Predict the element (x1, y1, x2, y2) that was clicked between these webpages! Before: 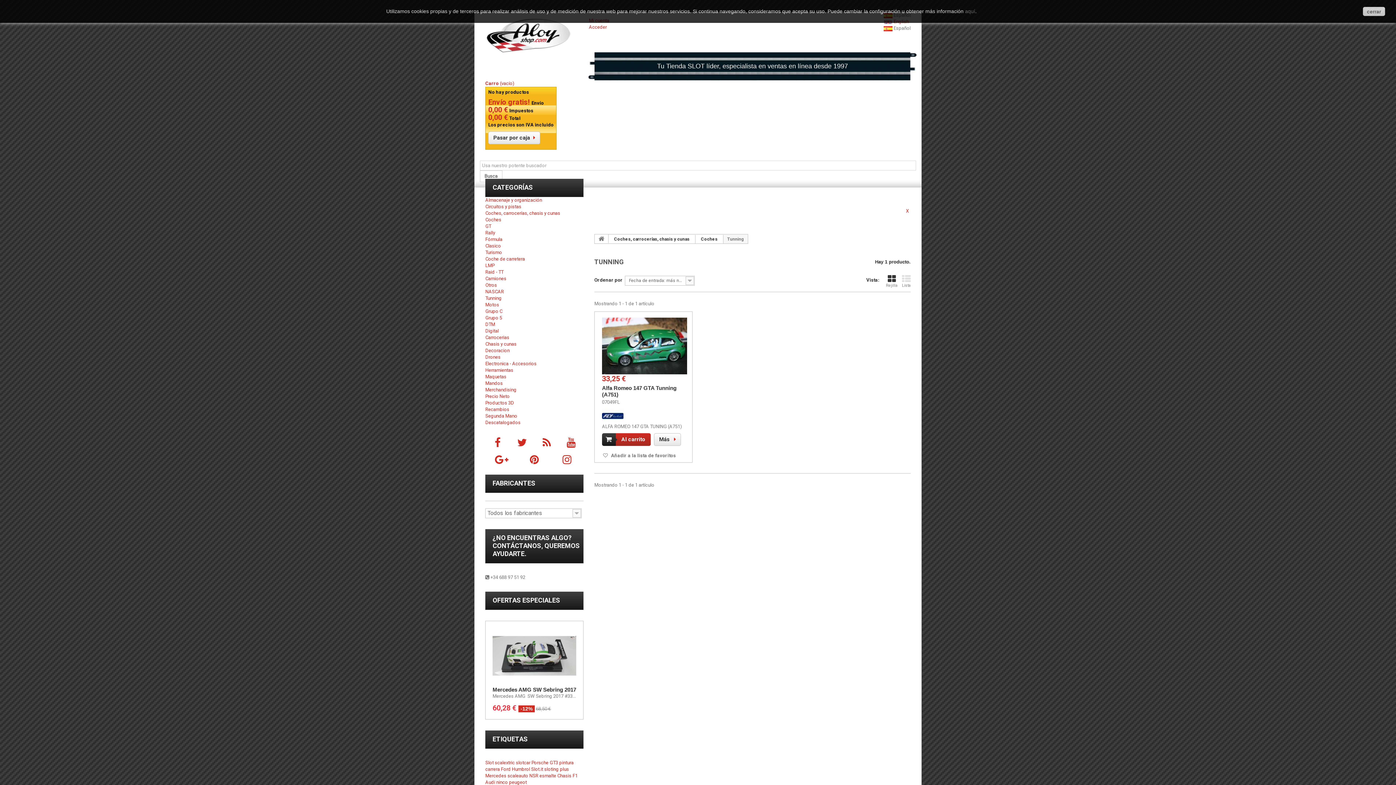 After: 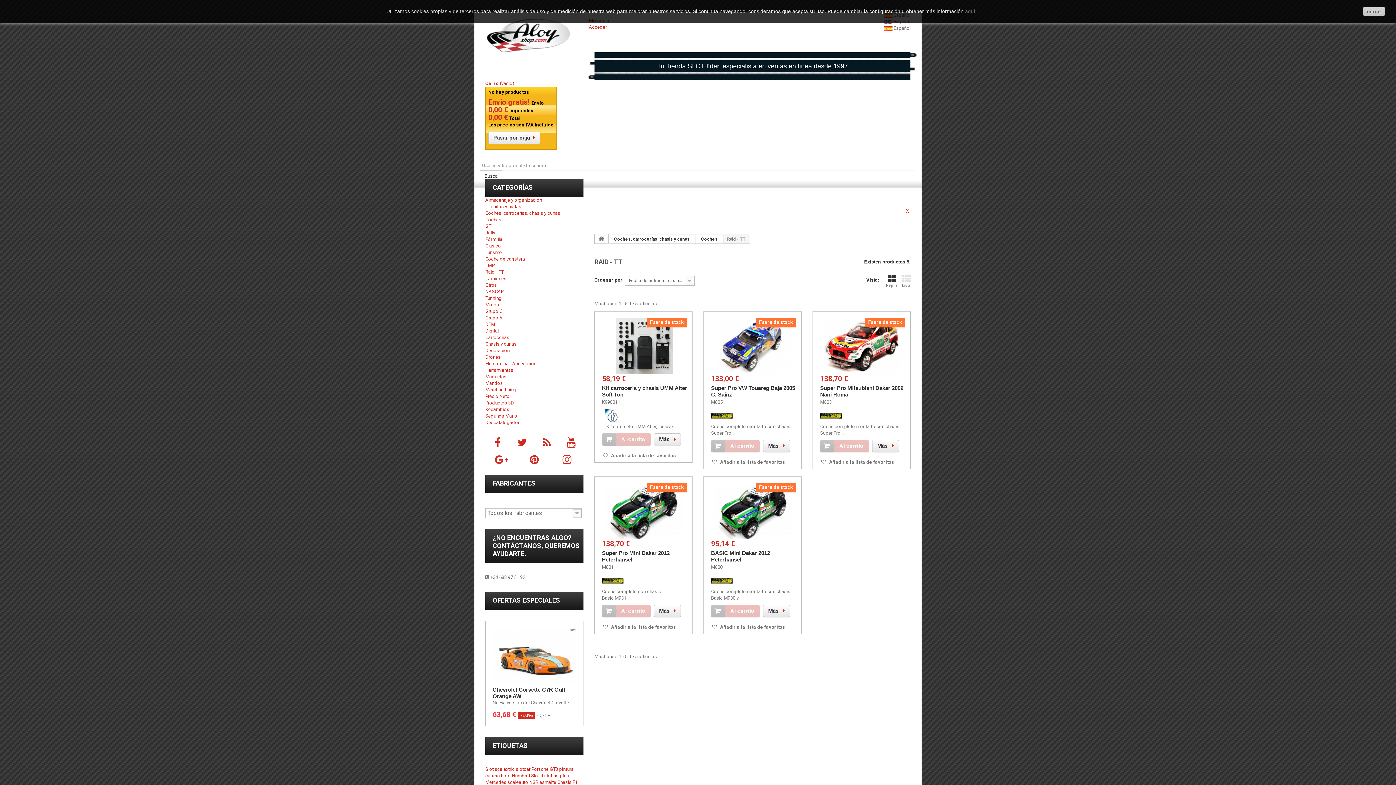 Action: bbox: (485, 269, 503, 274) label: Raid - TT